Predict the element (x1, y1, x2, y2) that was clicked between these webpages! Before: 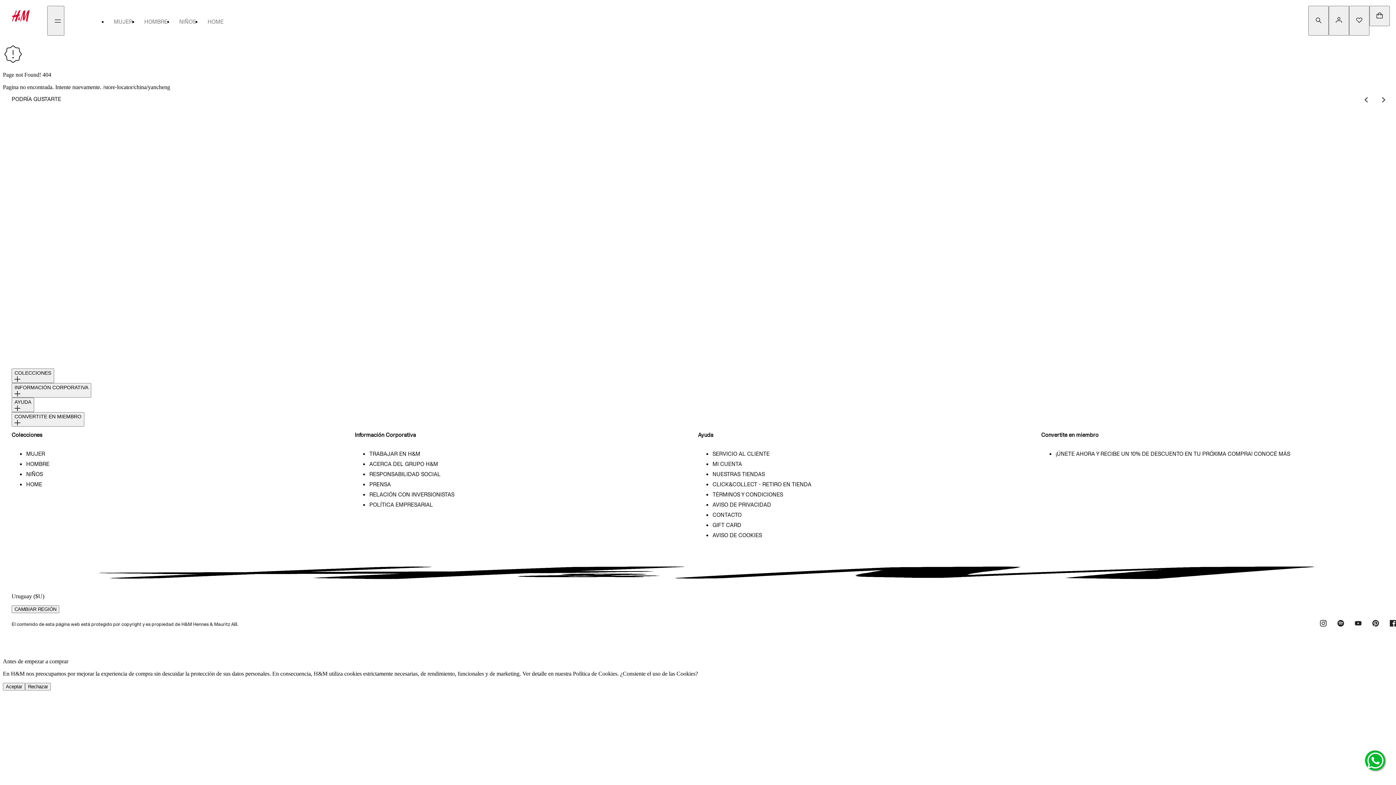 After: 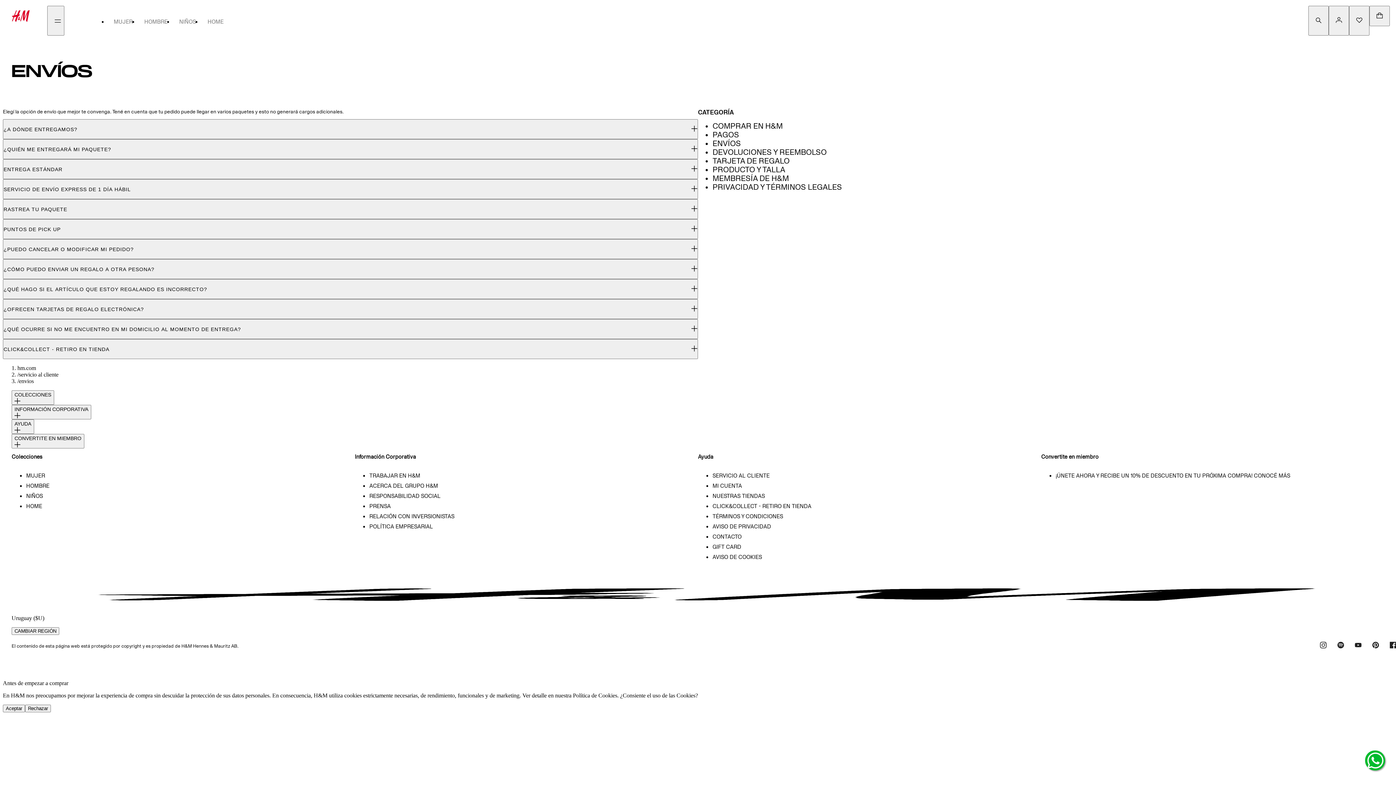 Action: label: CLICK&COLLECT - RETIRO EN TIENDA bbox: (712, 481, 811, 487)